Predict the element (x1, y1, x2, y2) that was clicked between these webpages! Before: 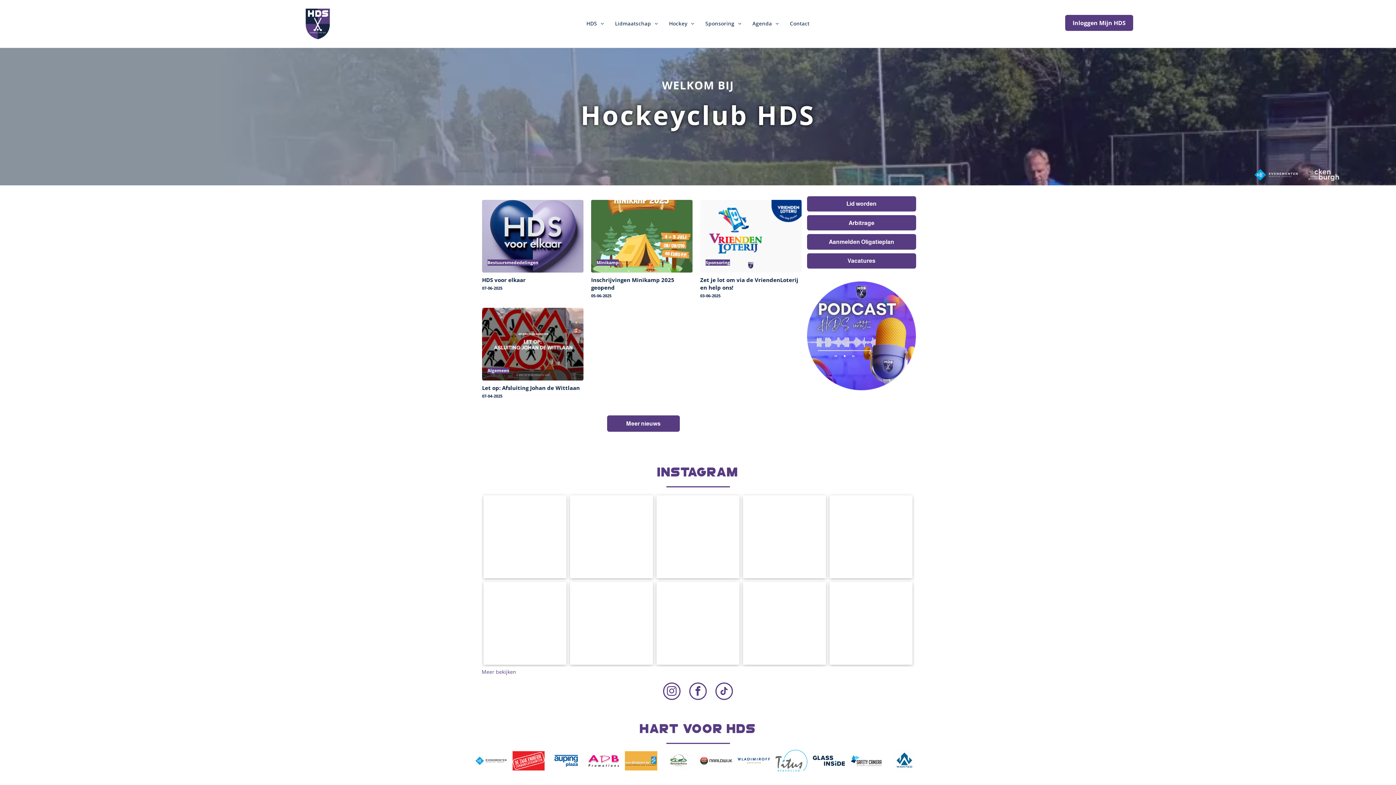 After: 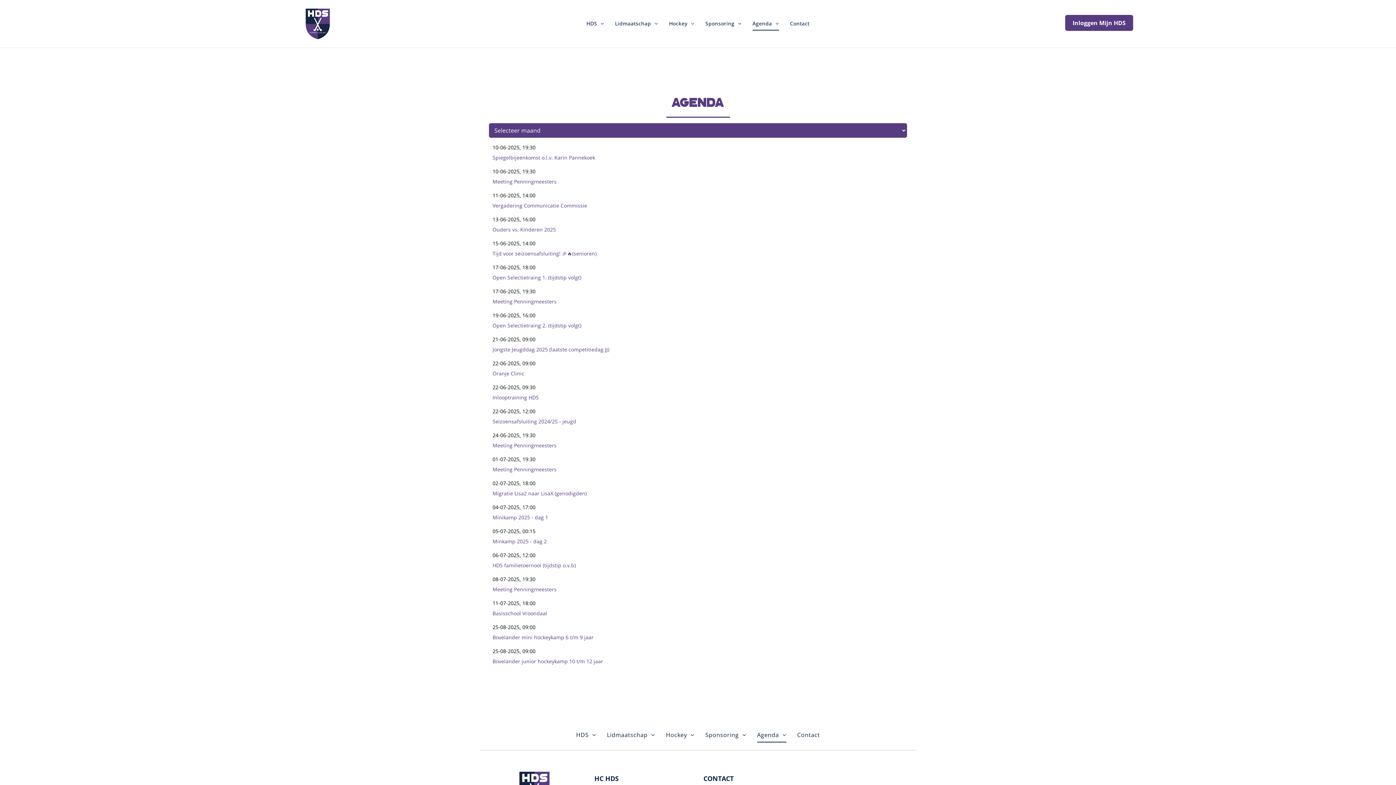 Action: bbox: (807, 234, 916, 249) label: Aanmelden Oligatieplan 